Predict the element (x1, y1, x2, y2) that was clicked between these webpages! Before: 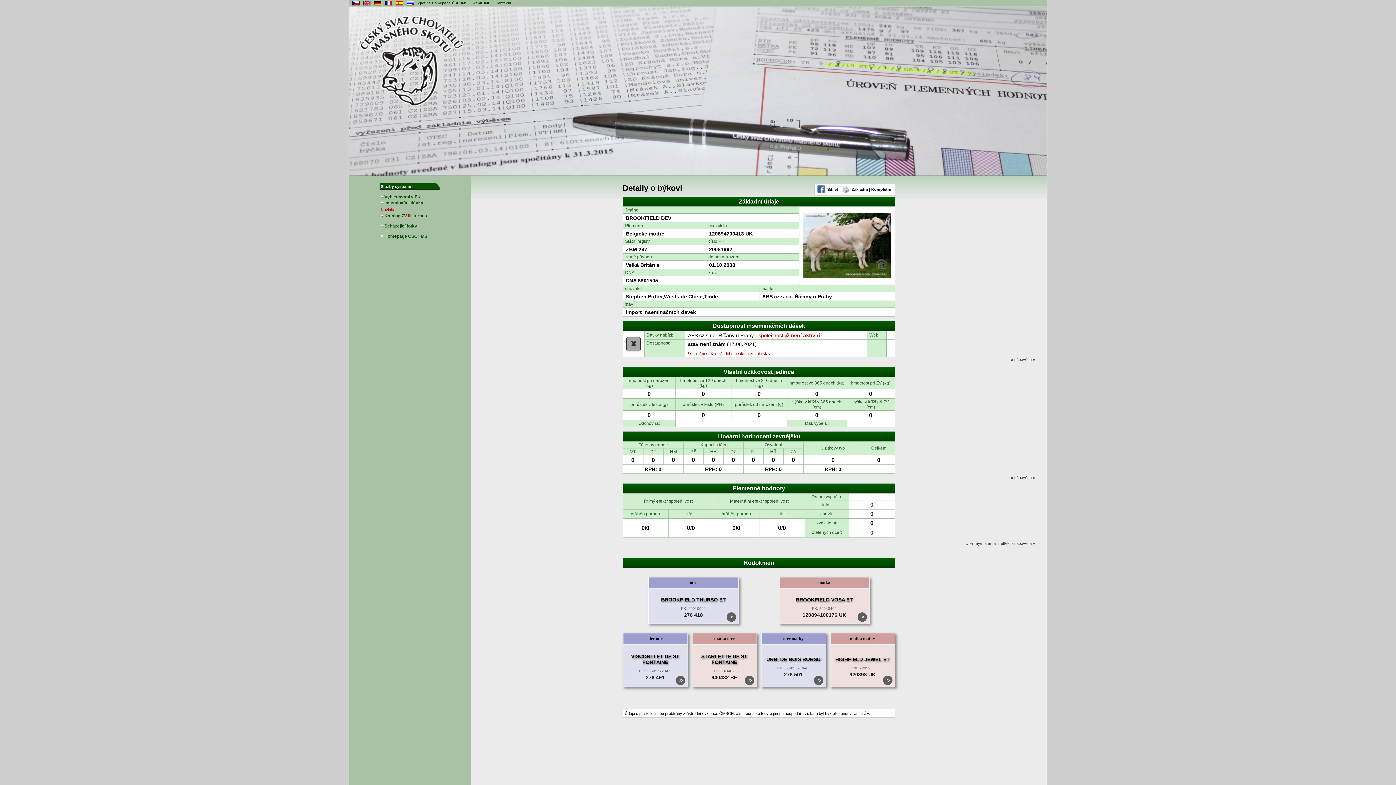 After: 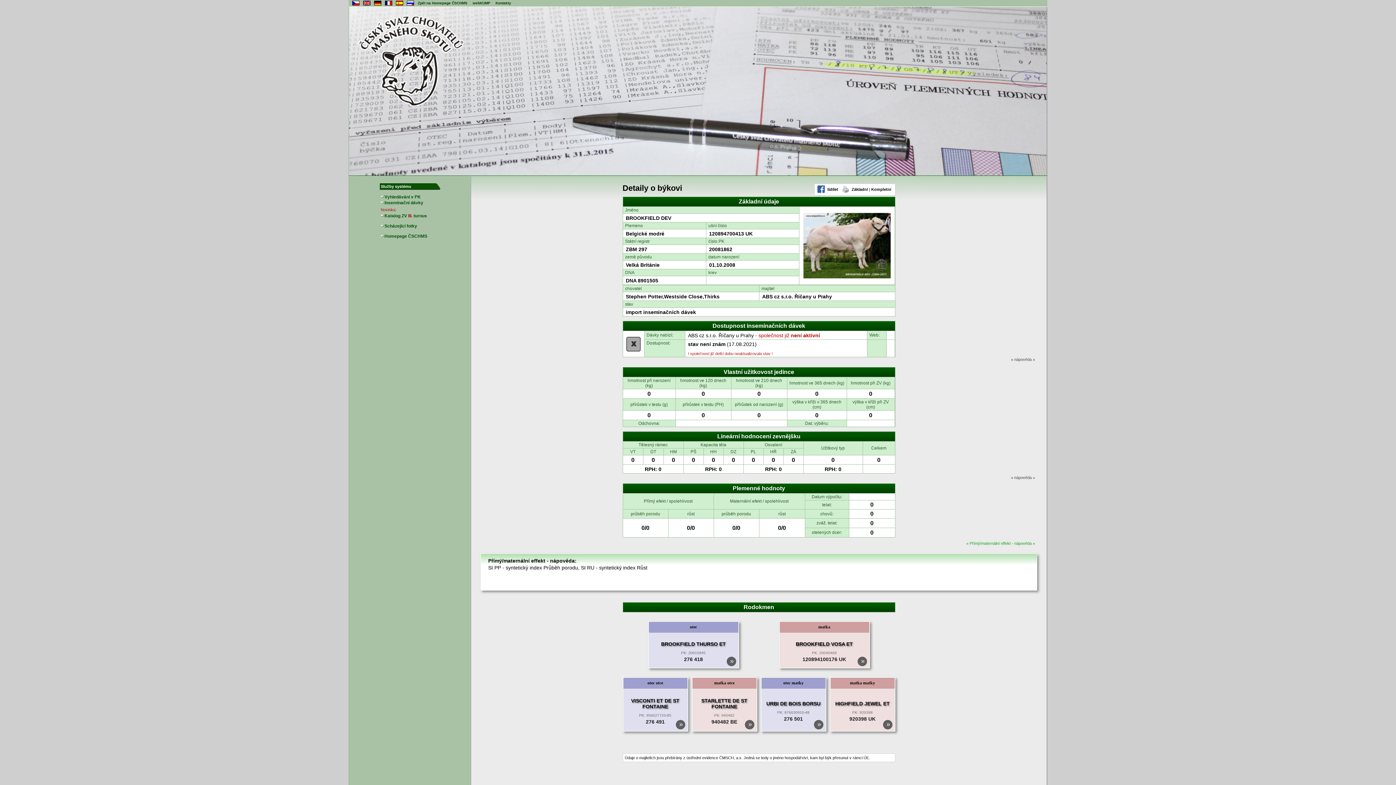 Action: label: » Přímý/maternální effekt - nápověda » bbox: (966, 541, 1035, 545)